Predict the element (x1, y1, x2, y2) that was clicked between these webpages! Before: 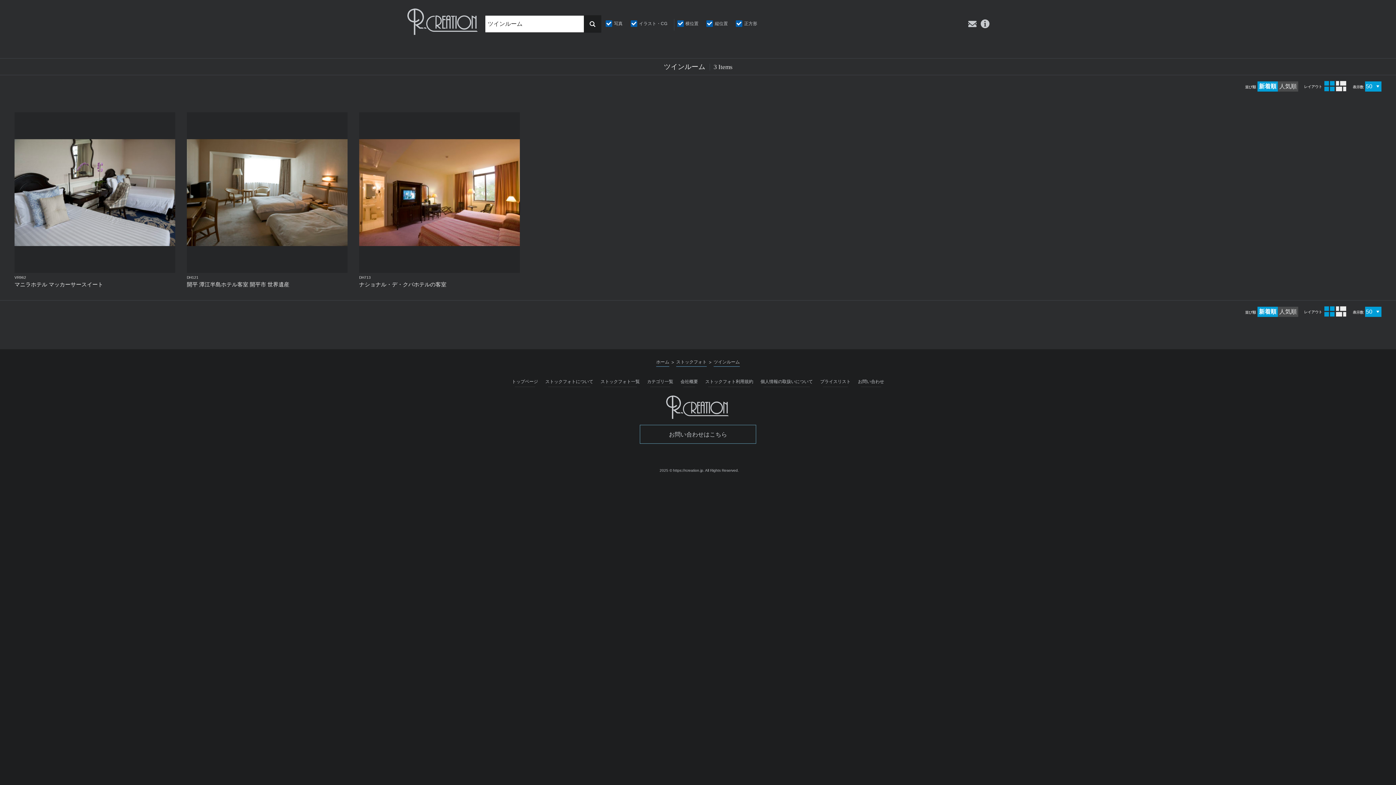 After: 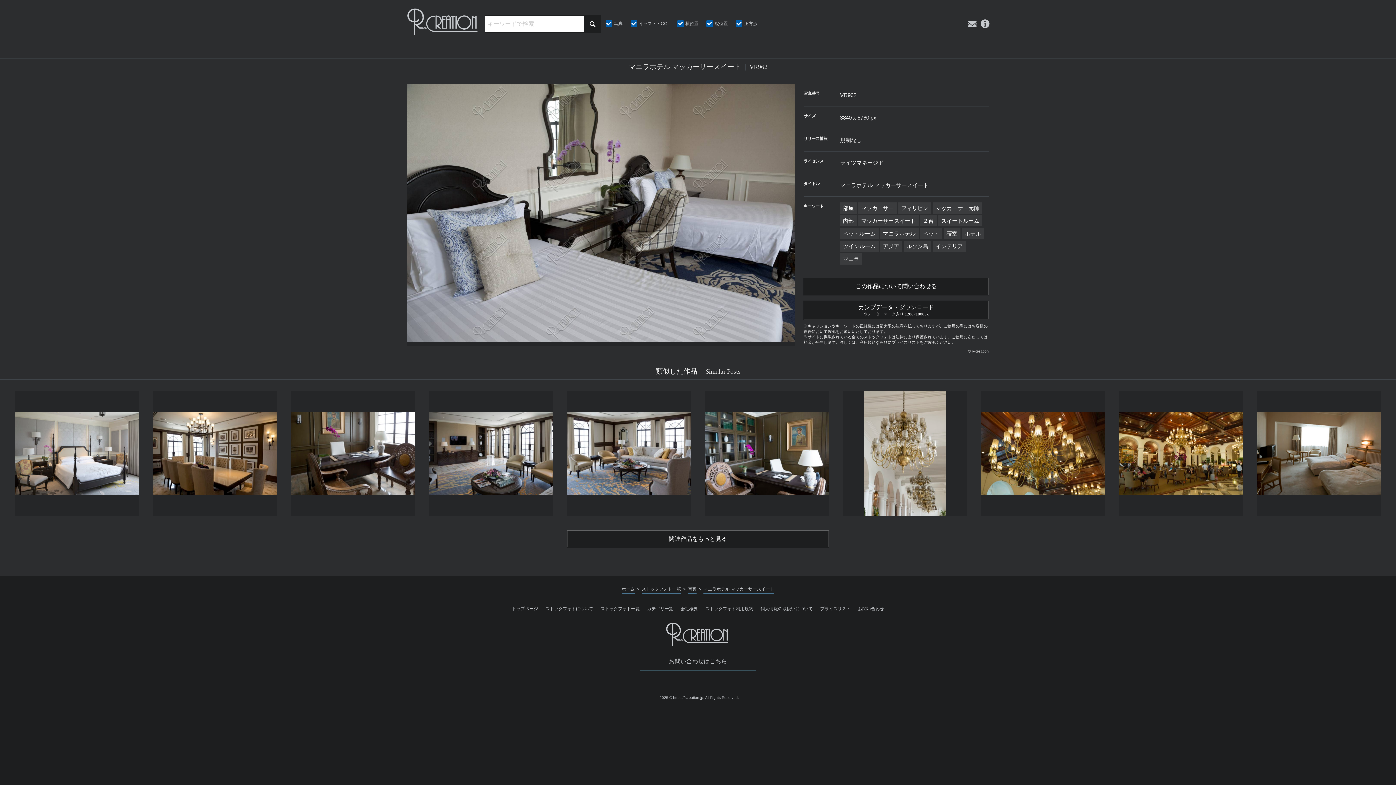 Action: bbox: (8, 106, 181, 294) label: VR962
マニラホテル マッカーサースイート